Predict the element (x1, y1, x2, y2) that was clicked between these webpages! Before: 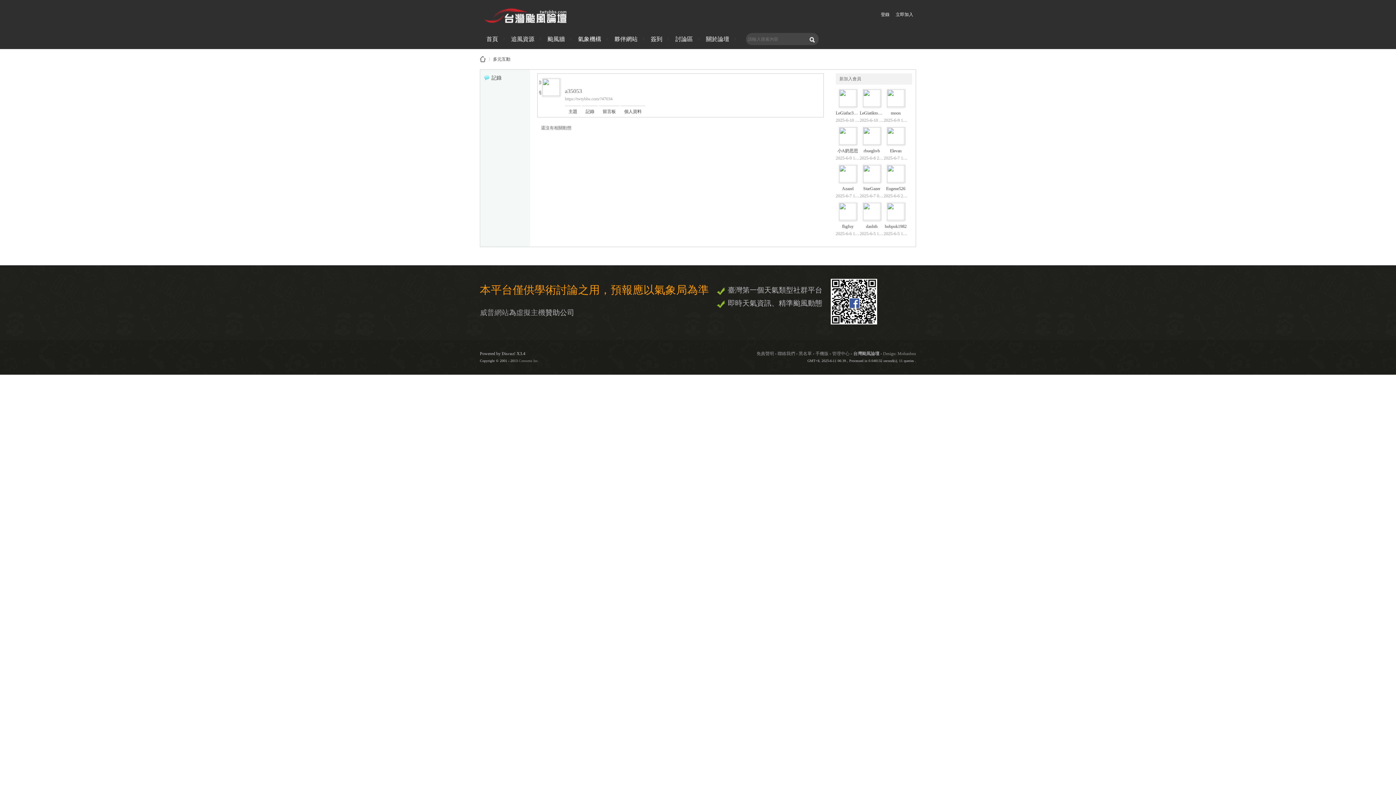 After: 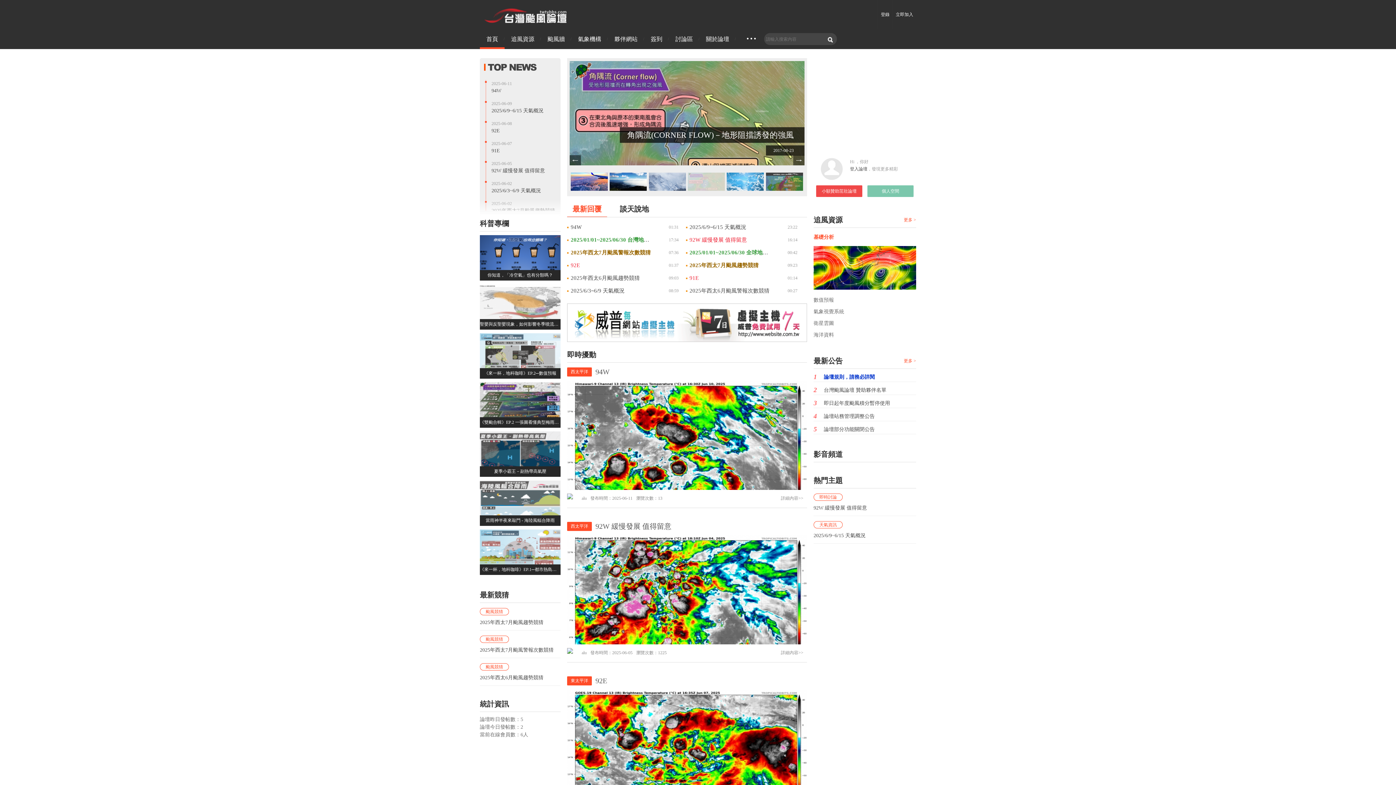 Action: bbox: (480, 1, 570, 27)